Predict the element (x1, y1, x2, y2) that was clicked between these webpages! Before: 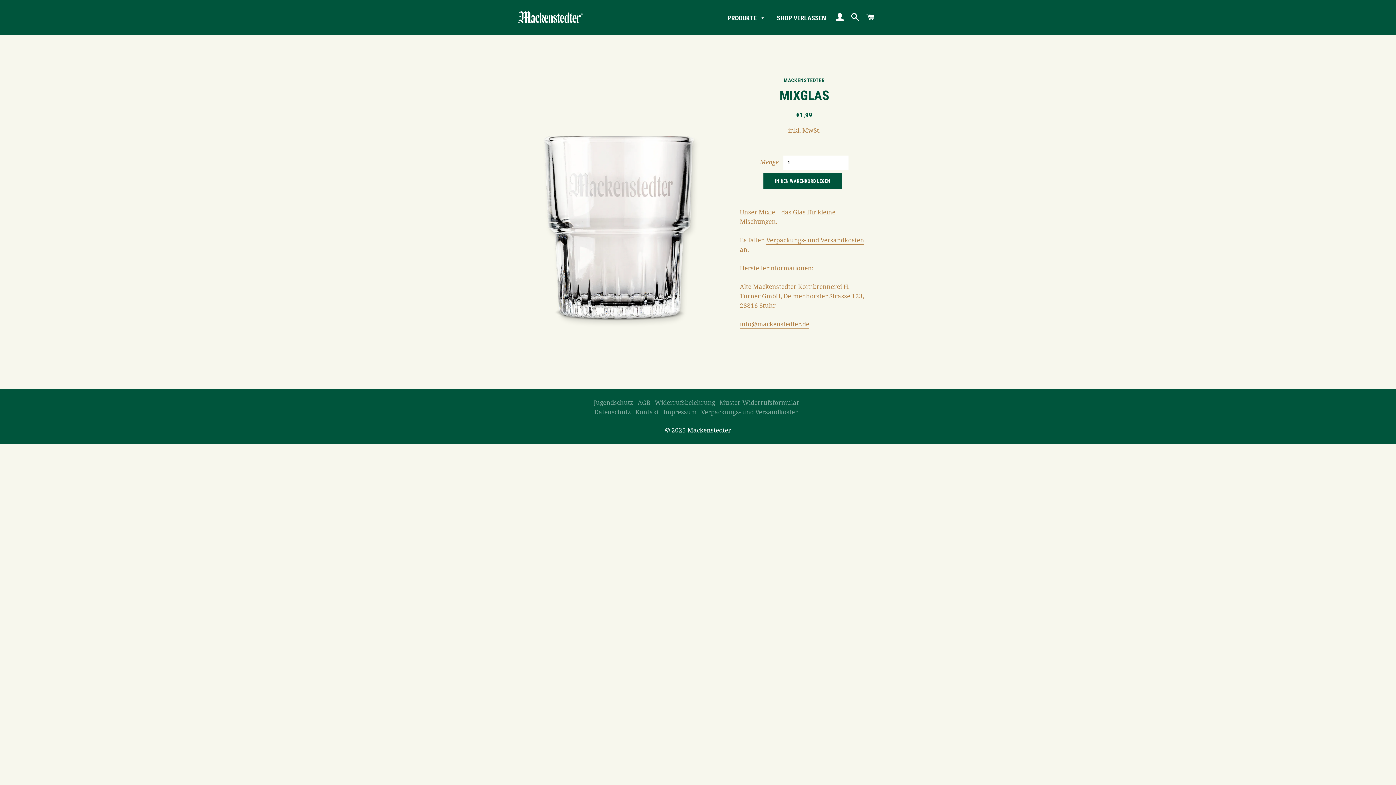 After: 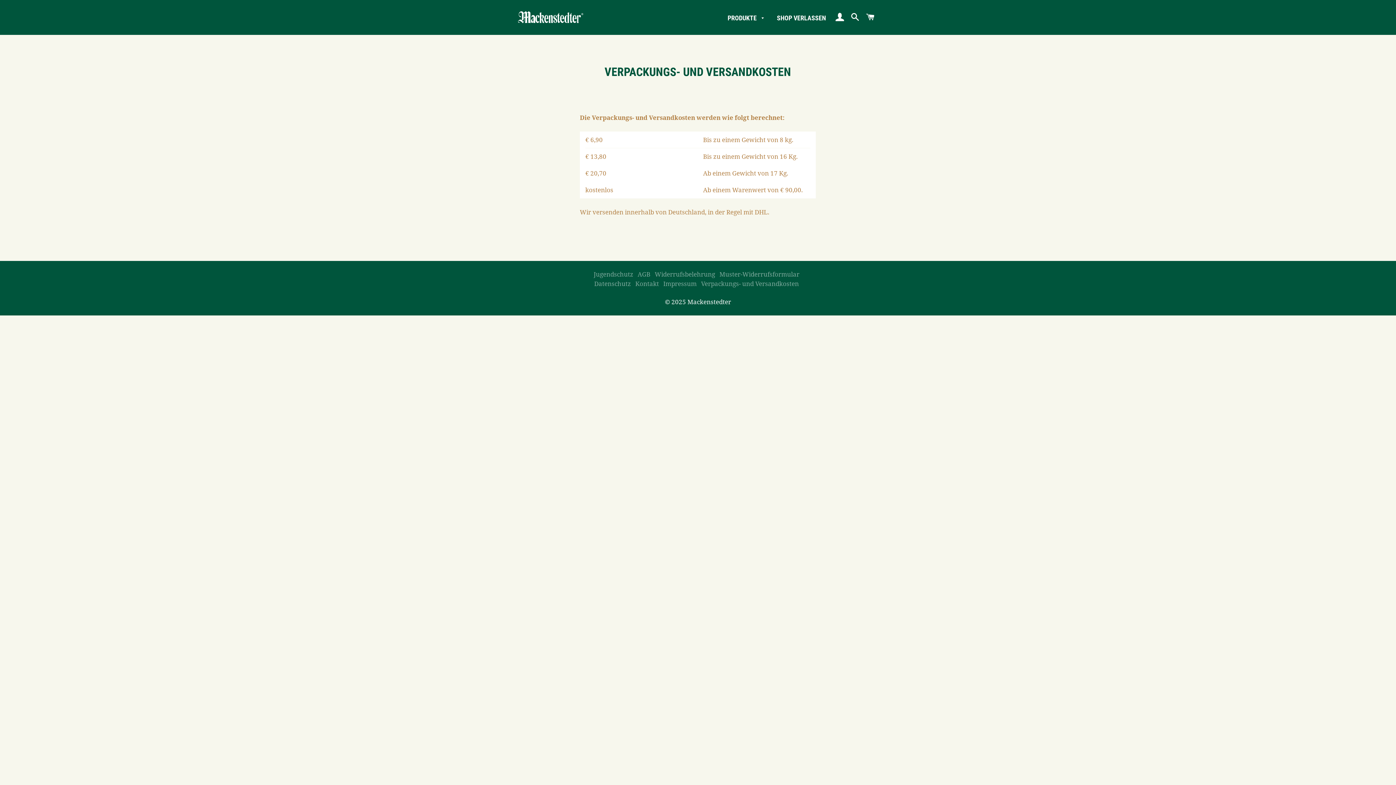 Action: bbox: (701, 407, 799, 416) label: Verpackungs- und Versandkosten